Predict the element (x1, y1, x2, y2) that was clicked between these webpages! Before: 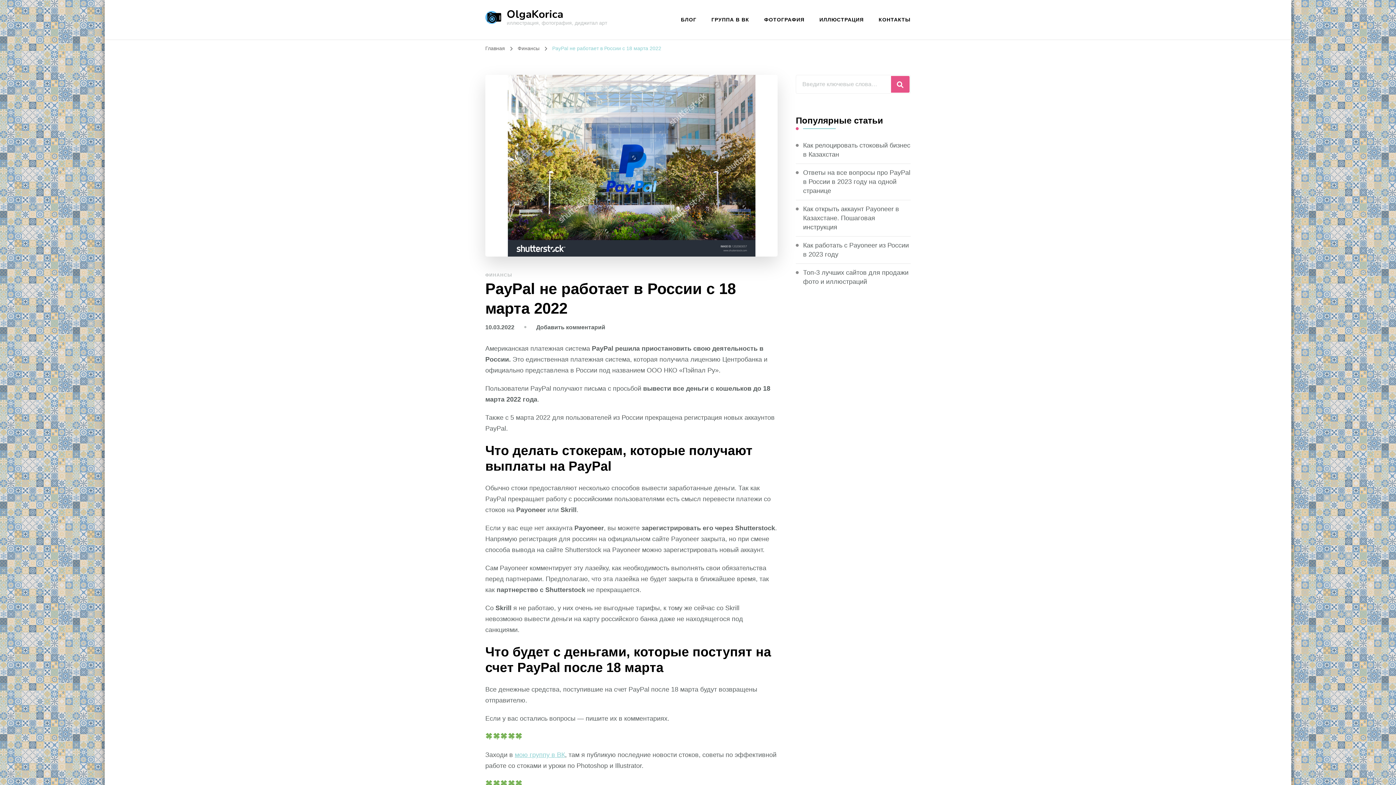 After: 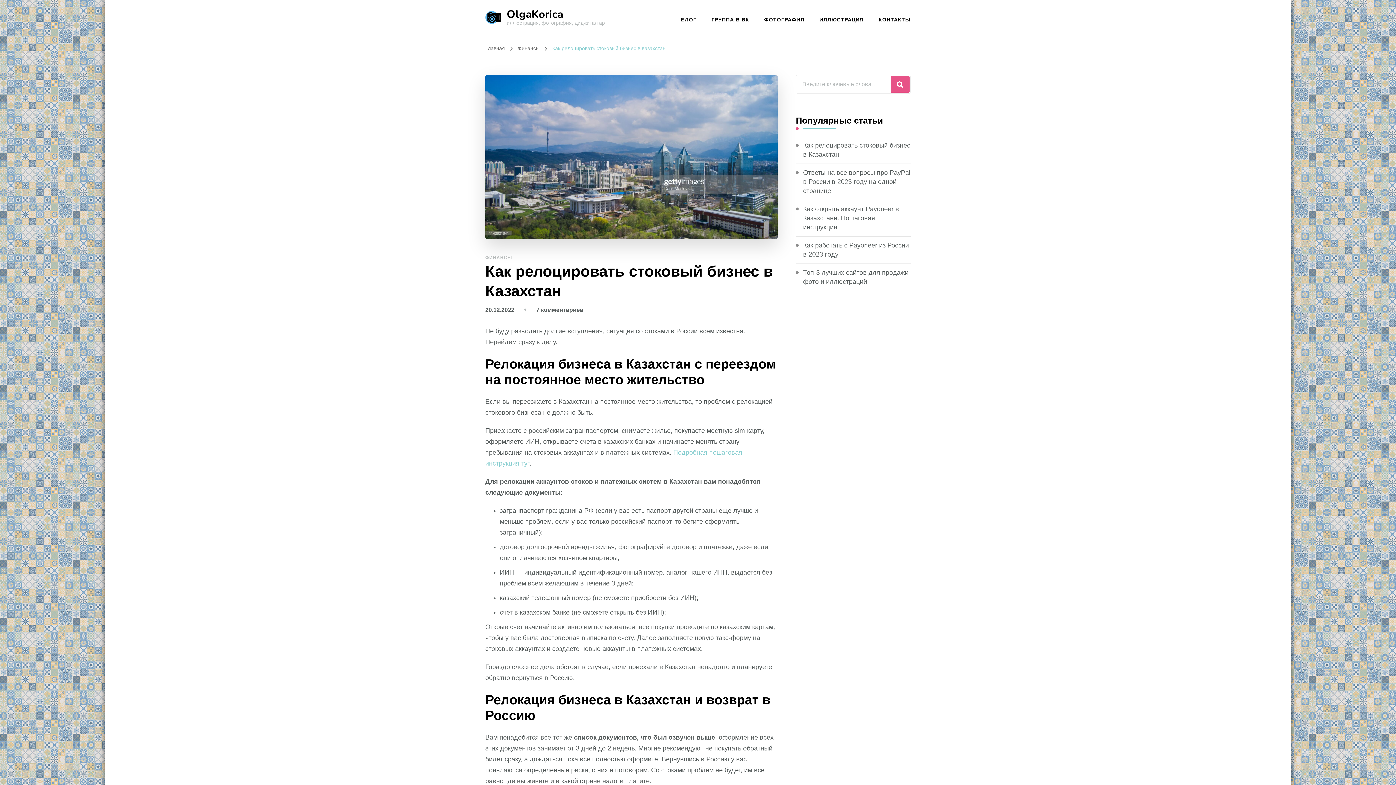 Action: bbox: (803, 141, 910, 159) label: Как релоцировать стоковый бизнес в Казахстан